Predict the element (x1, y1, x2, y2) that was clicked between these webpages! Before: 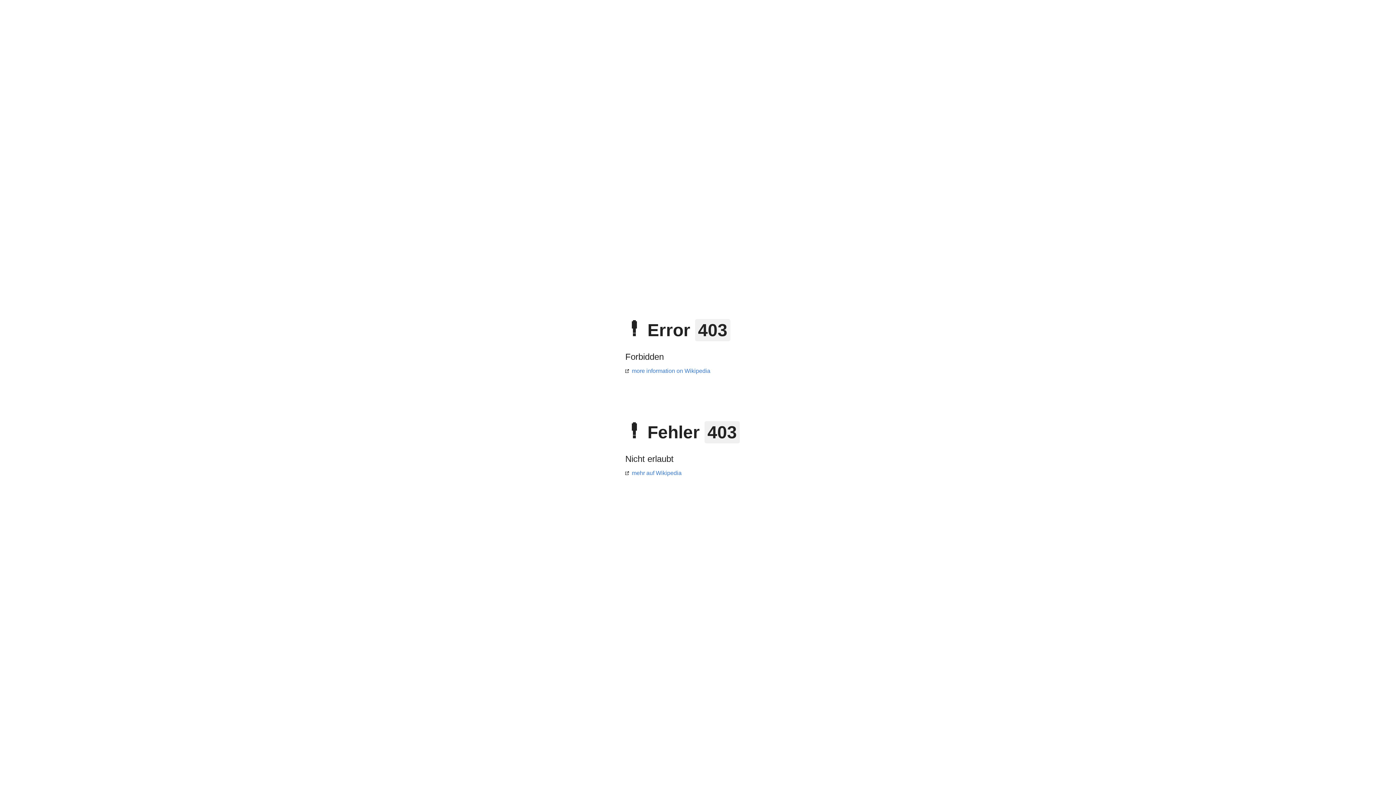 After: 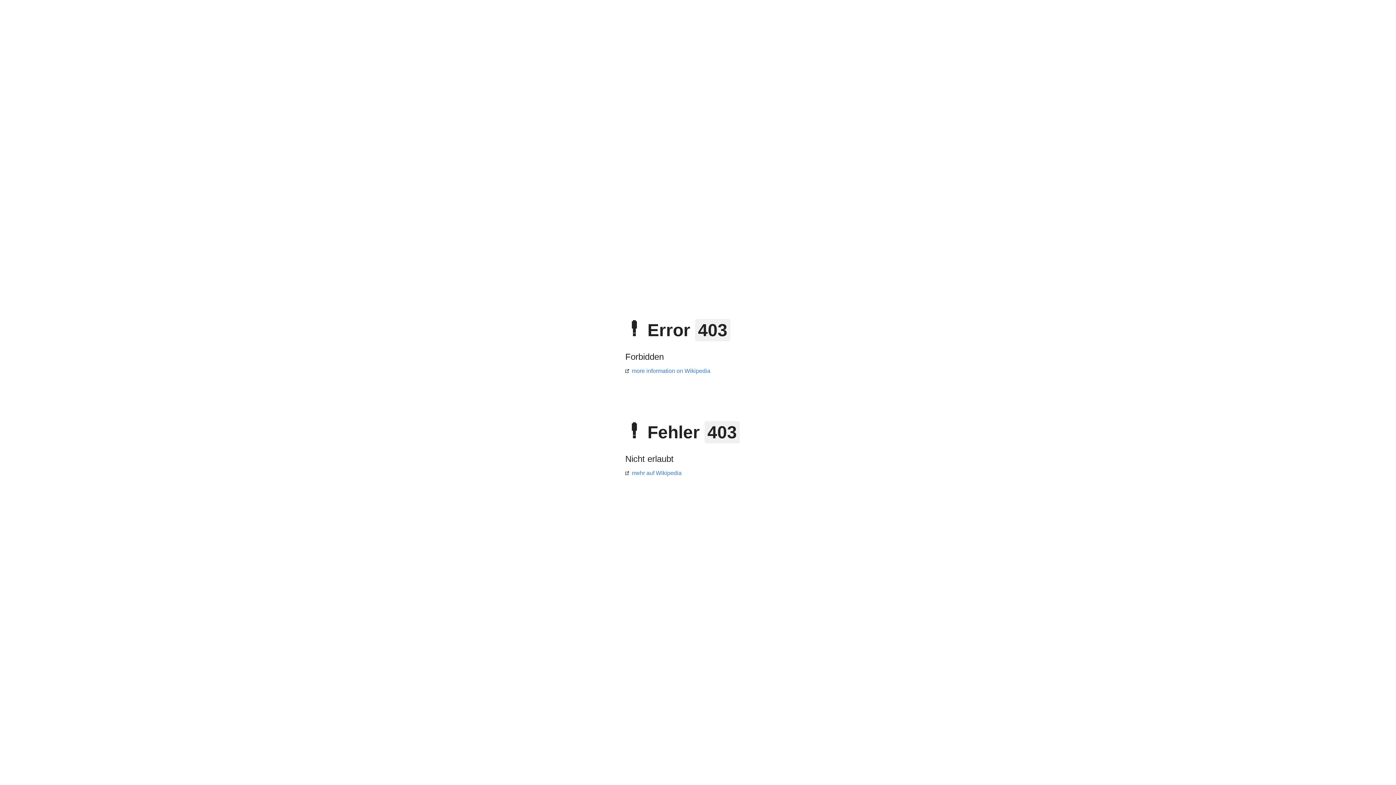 Action: label: more information on Wikipedia bbox: (625, 368, 710, 374)